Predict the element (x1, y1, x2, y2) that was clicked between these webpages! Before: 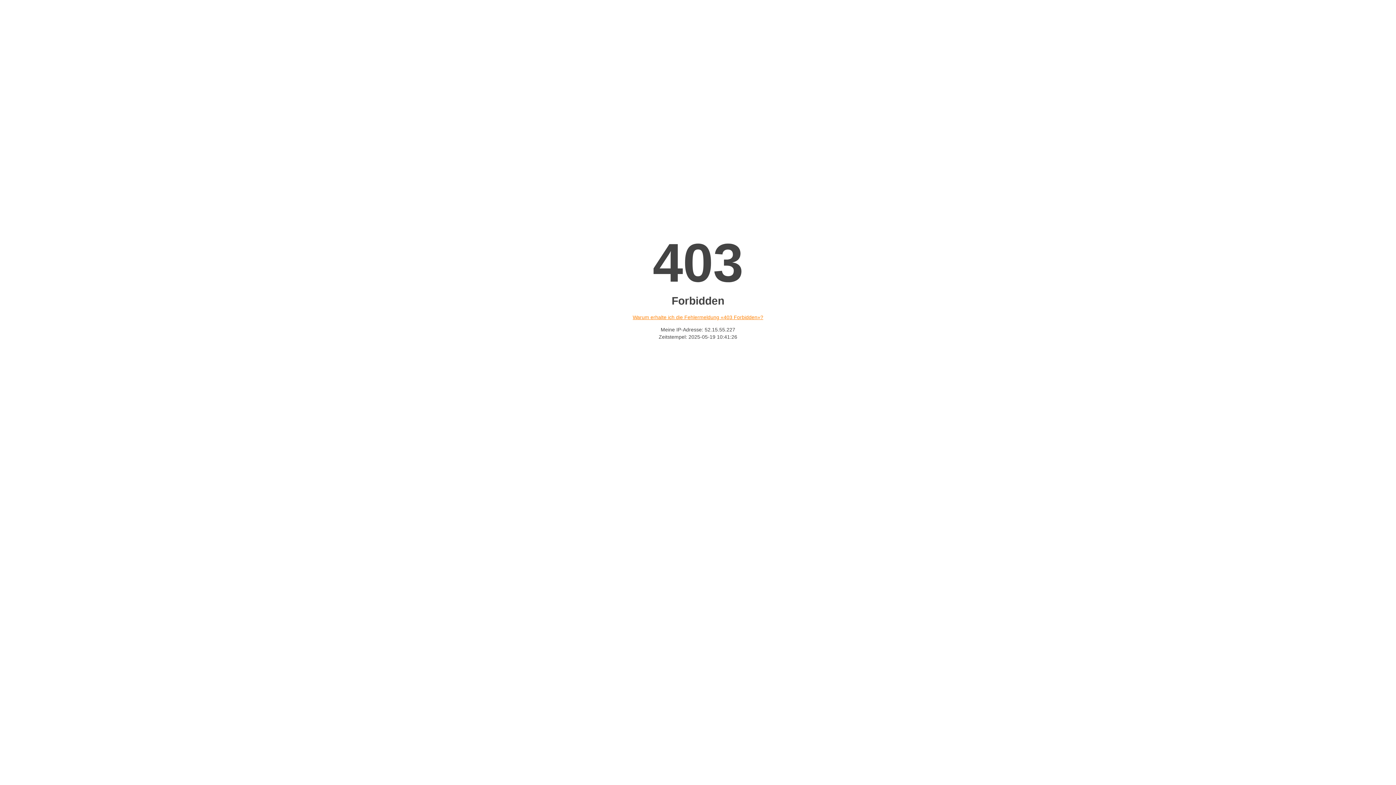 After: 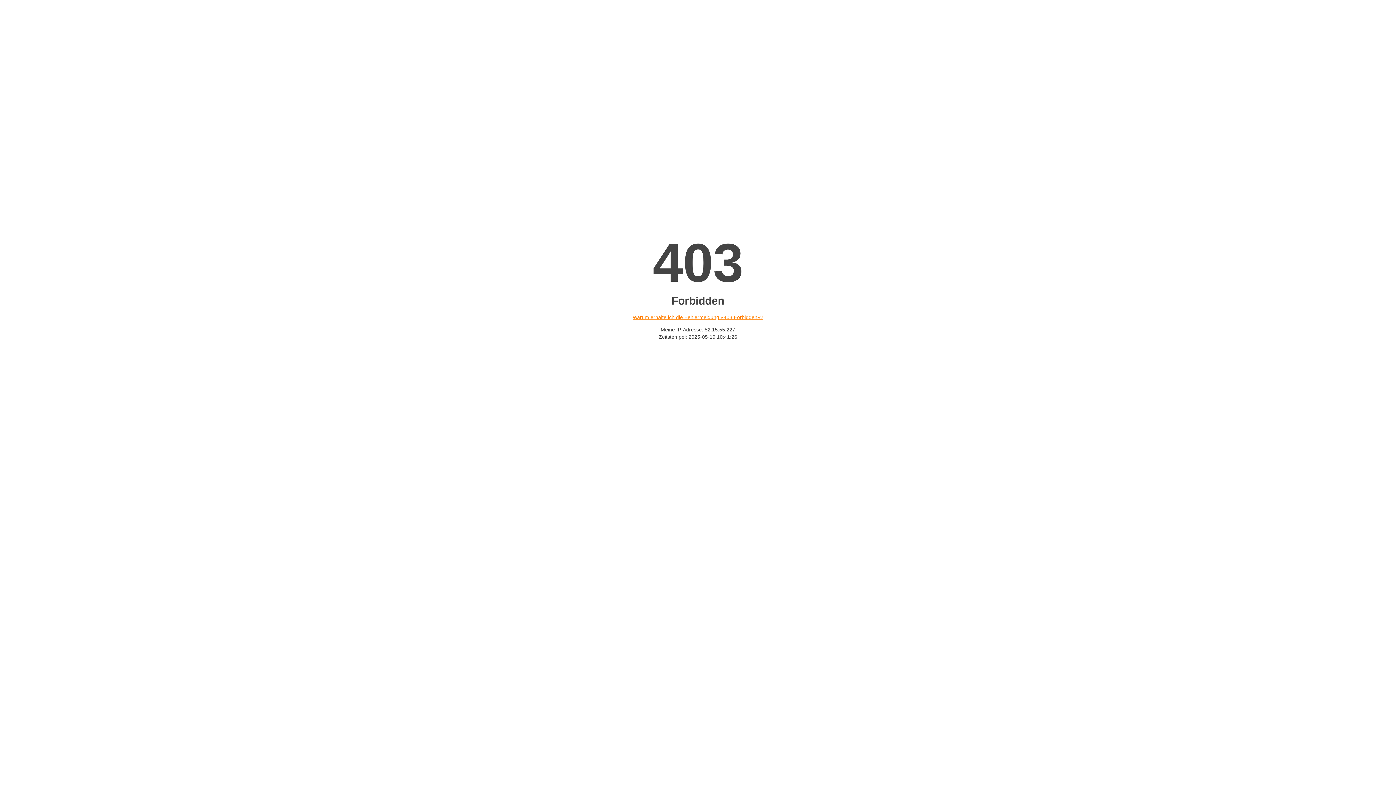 Action: label: Warum erhalte ich die Fehlermeldung «403 Forbidden»? bbox: (632, 314, 763, 320)